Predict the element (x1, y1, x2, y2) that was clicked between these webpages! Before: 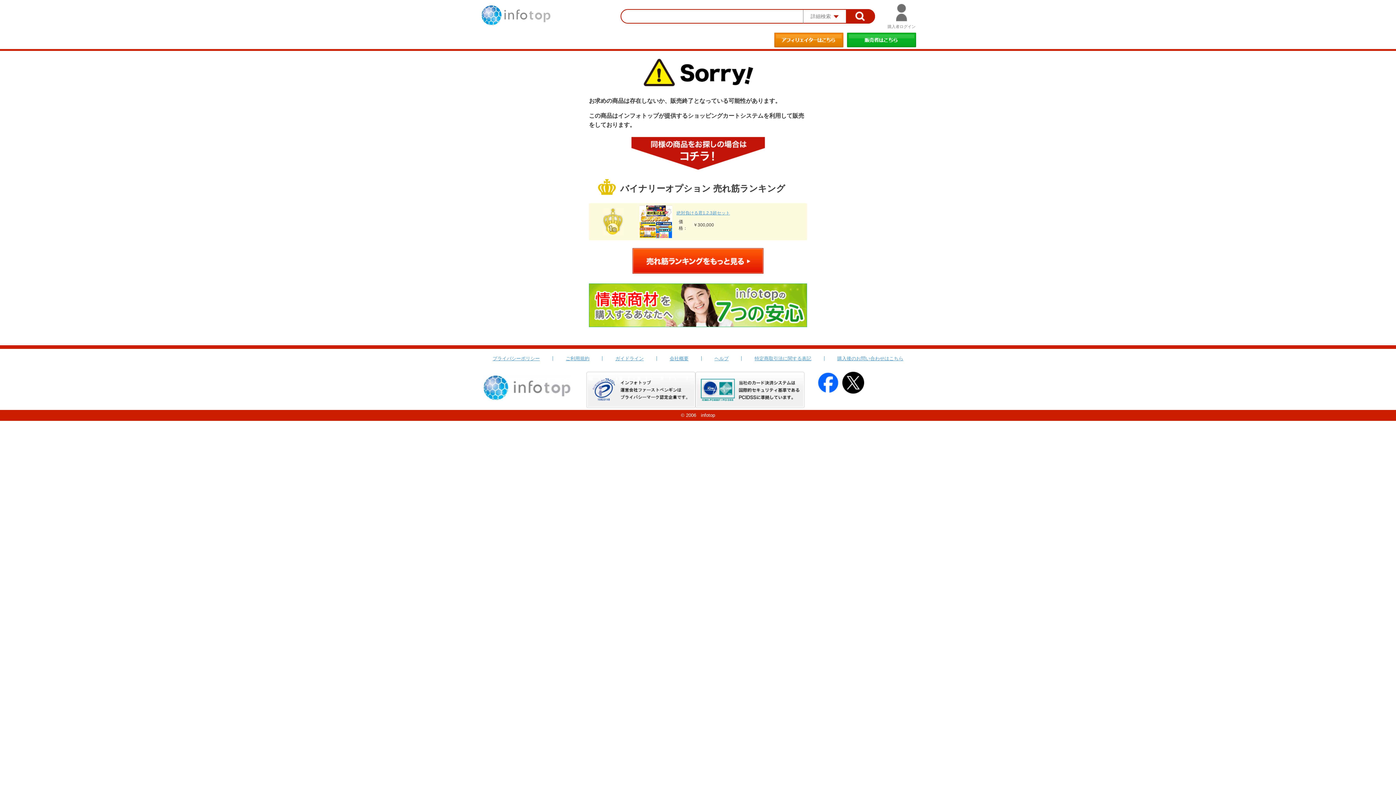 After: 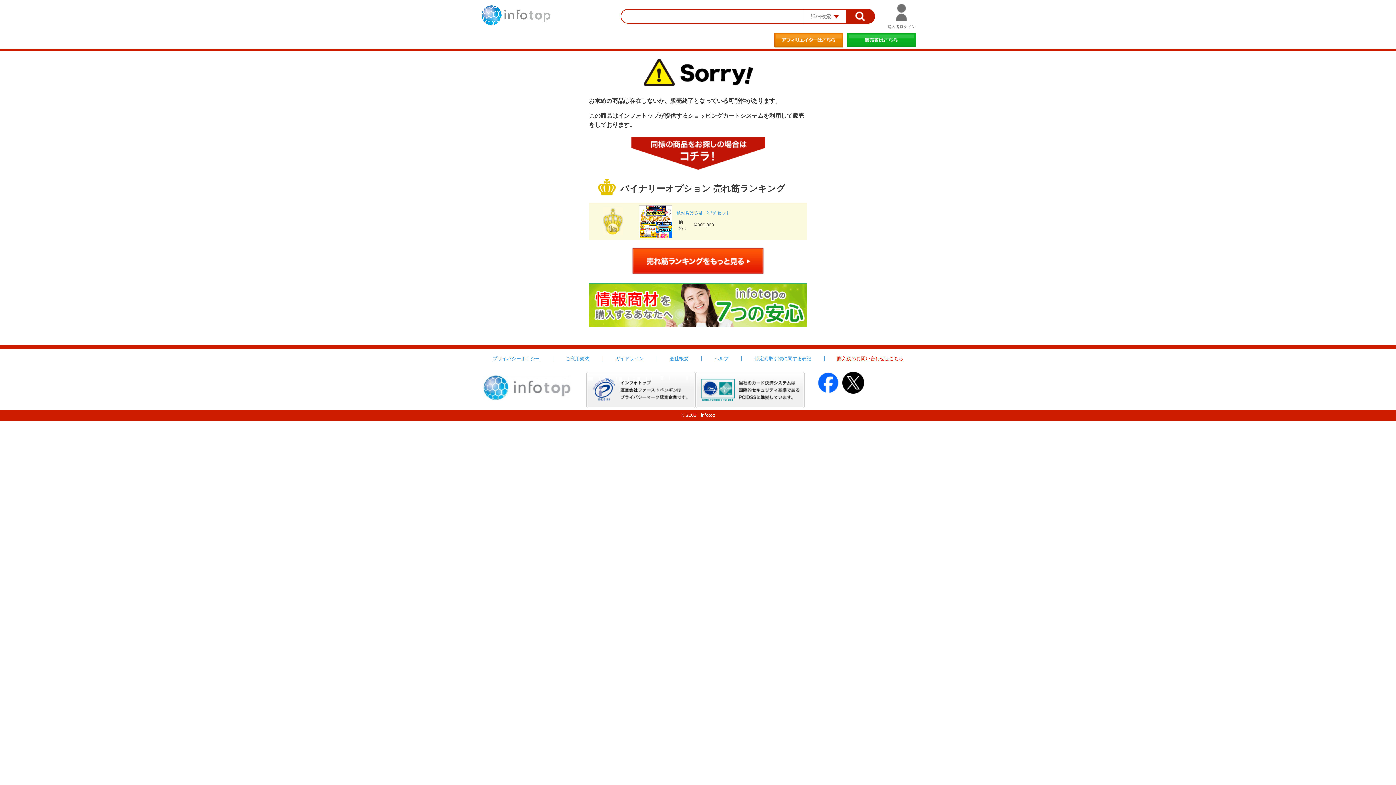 Action: bbox: (837, 356, 903, 361) label: 購入後のお問い合わせはこちら